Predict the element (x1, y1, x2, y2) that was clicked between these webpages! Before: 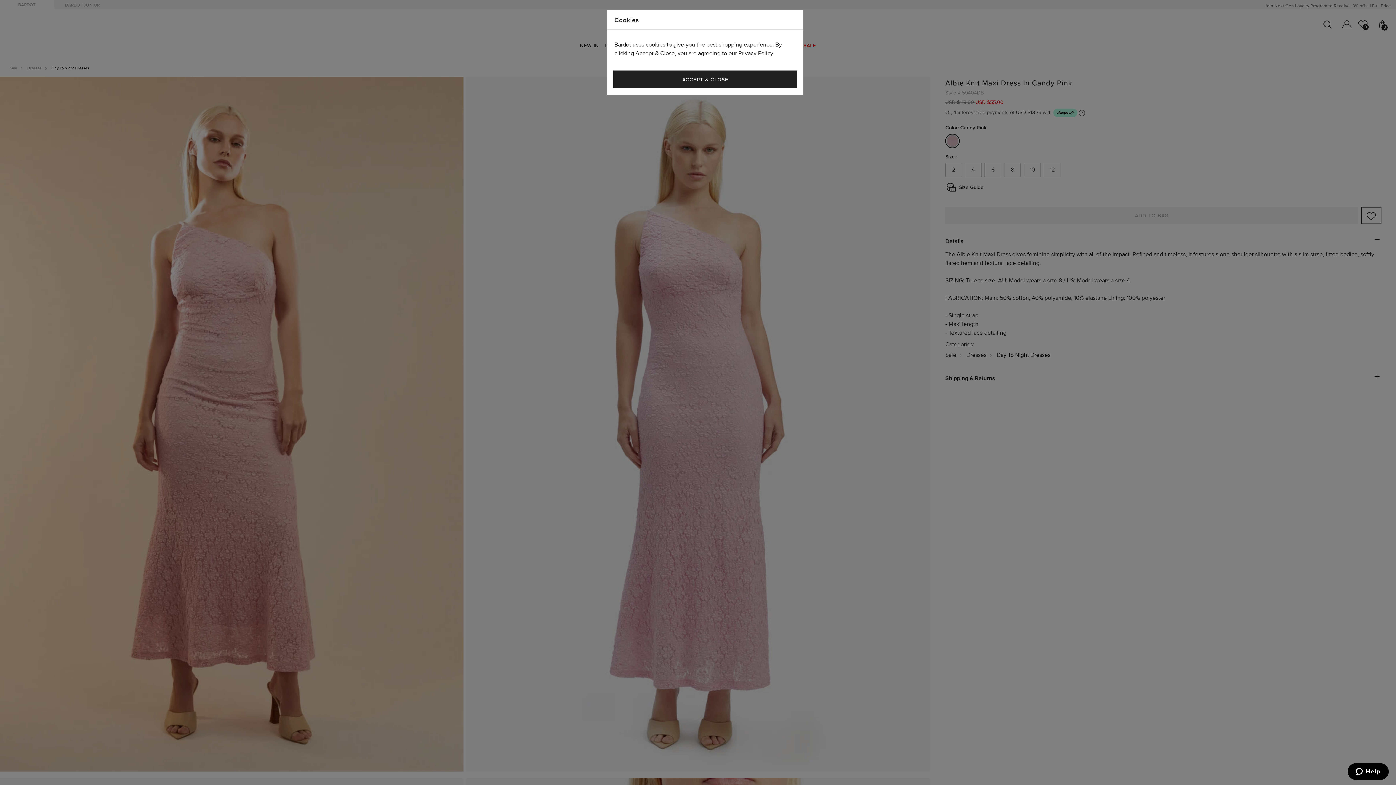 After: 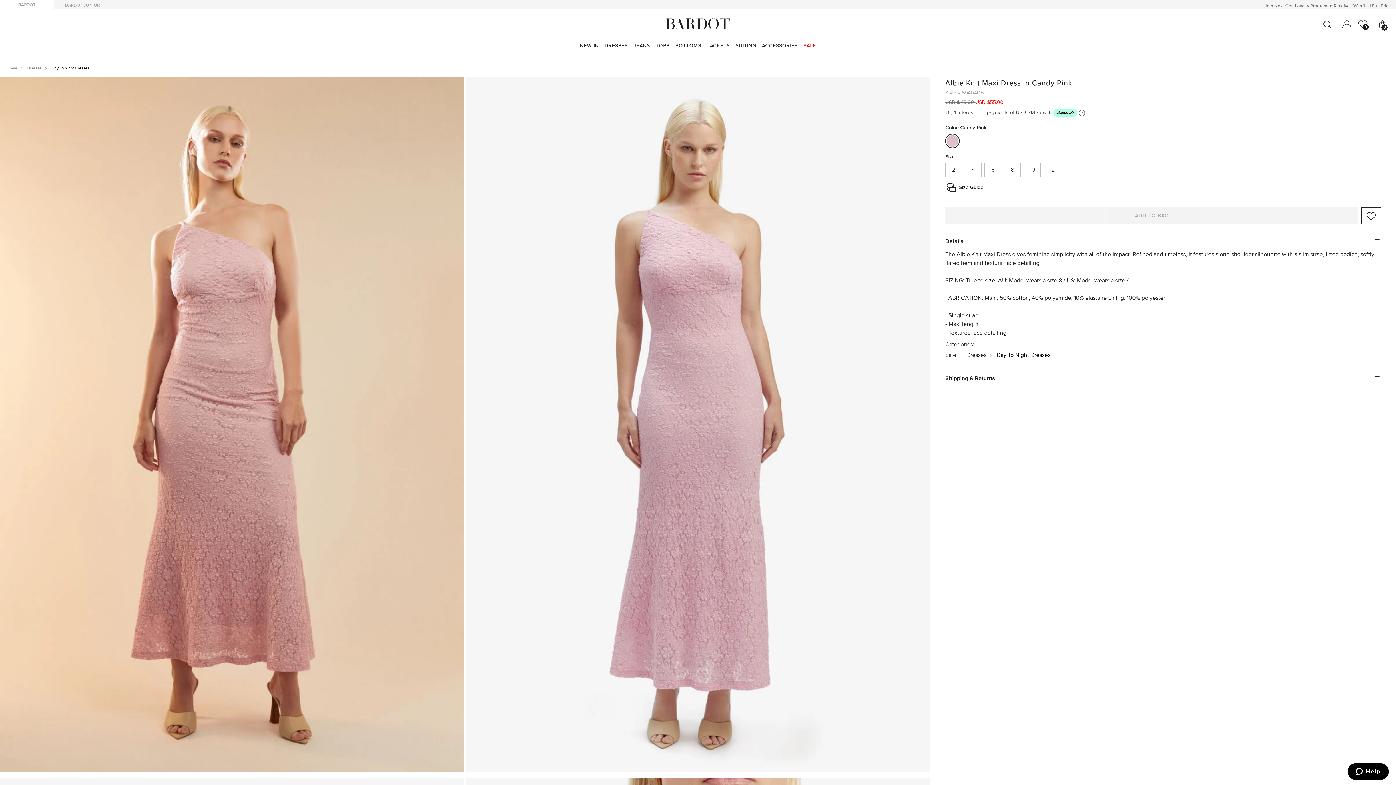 Action: bbox: (613, 70, 797, 88) label: ACCEPT & CLOSE